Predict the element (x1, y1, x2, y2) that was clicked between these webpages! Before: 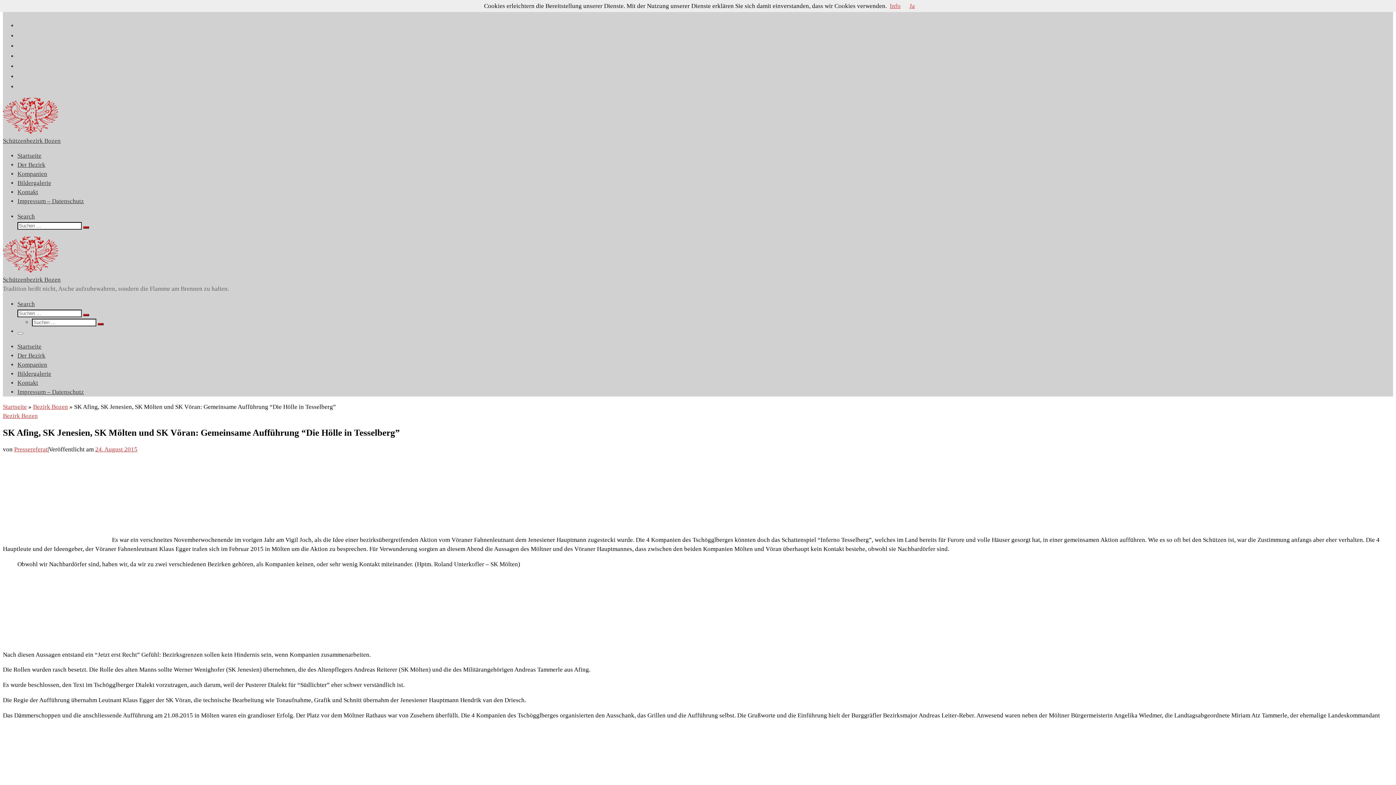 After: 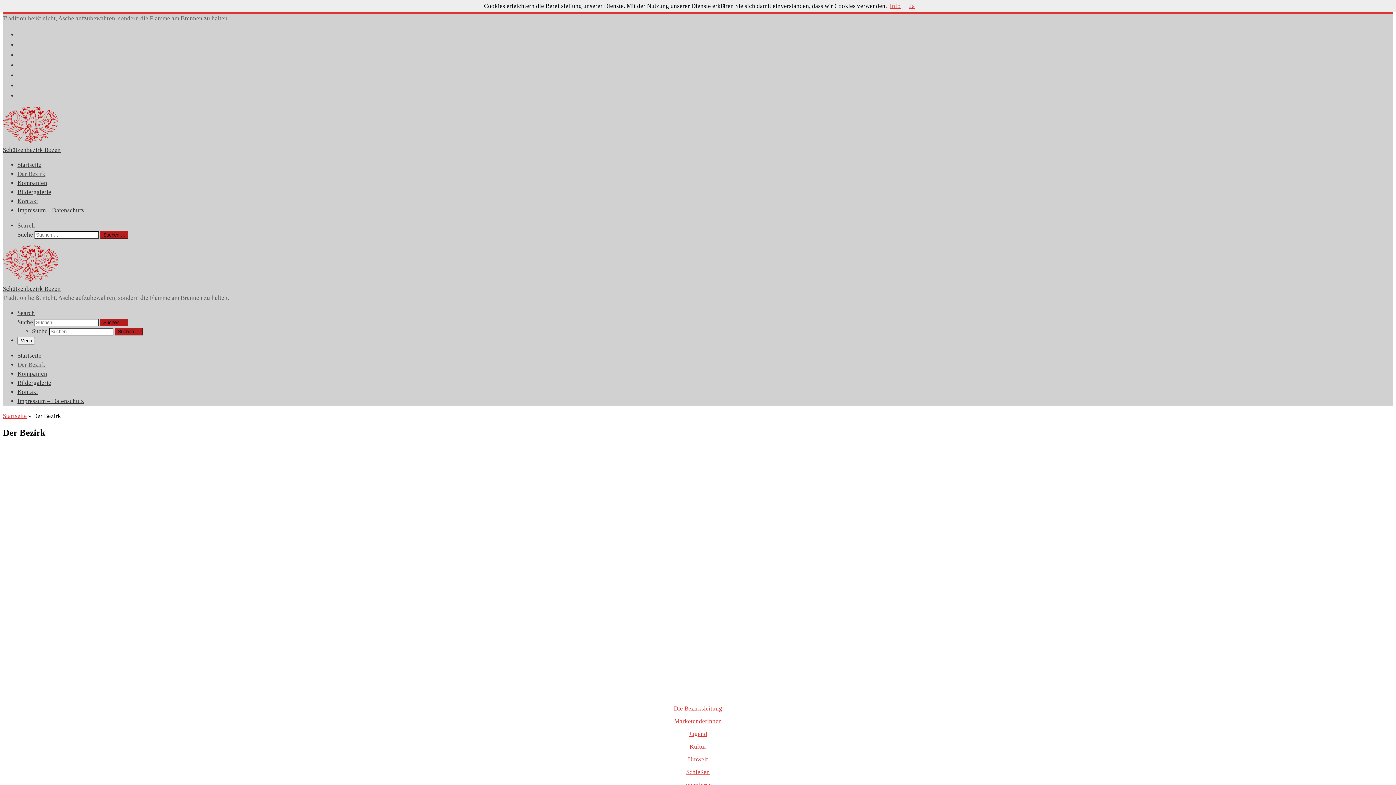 Action: bbox: (17, 161, 45, 168) label: Der Bezirk